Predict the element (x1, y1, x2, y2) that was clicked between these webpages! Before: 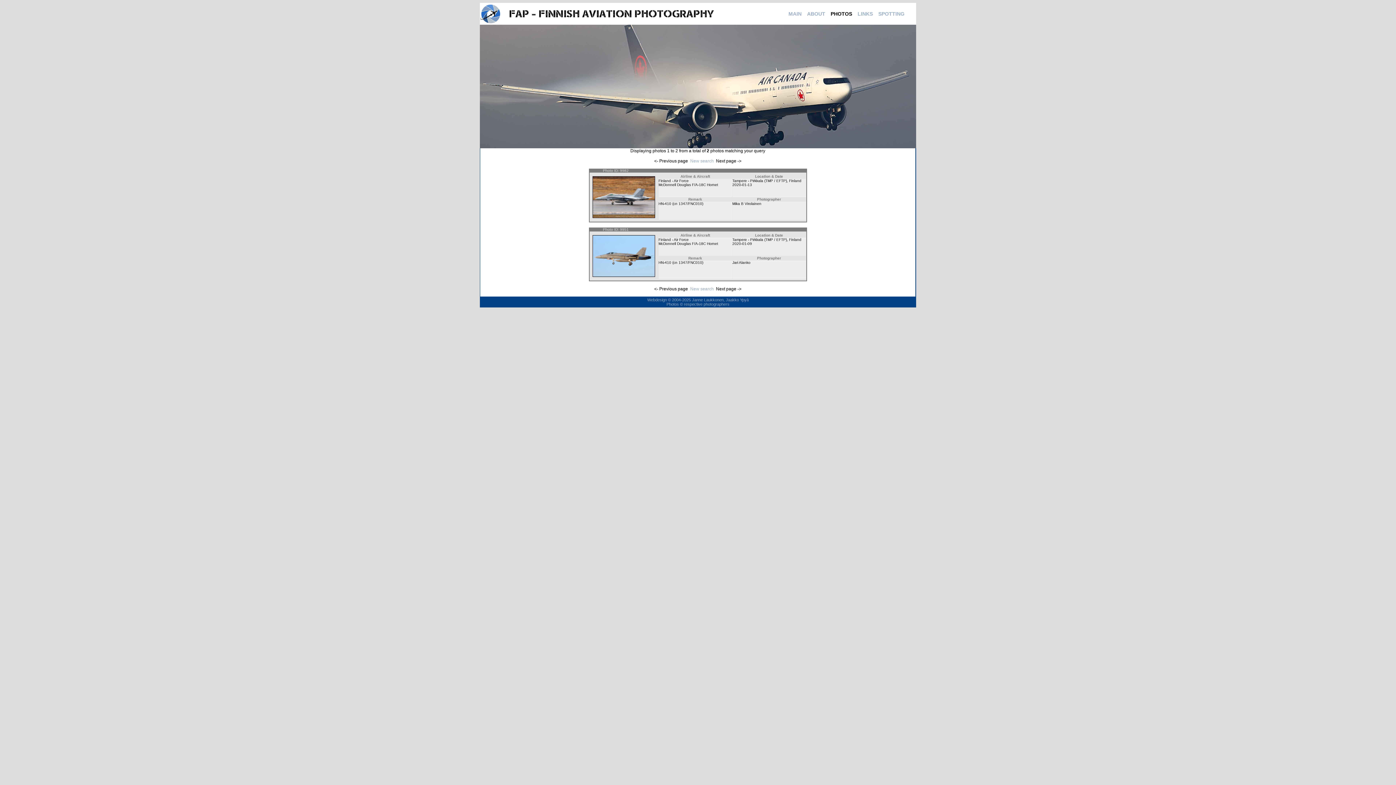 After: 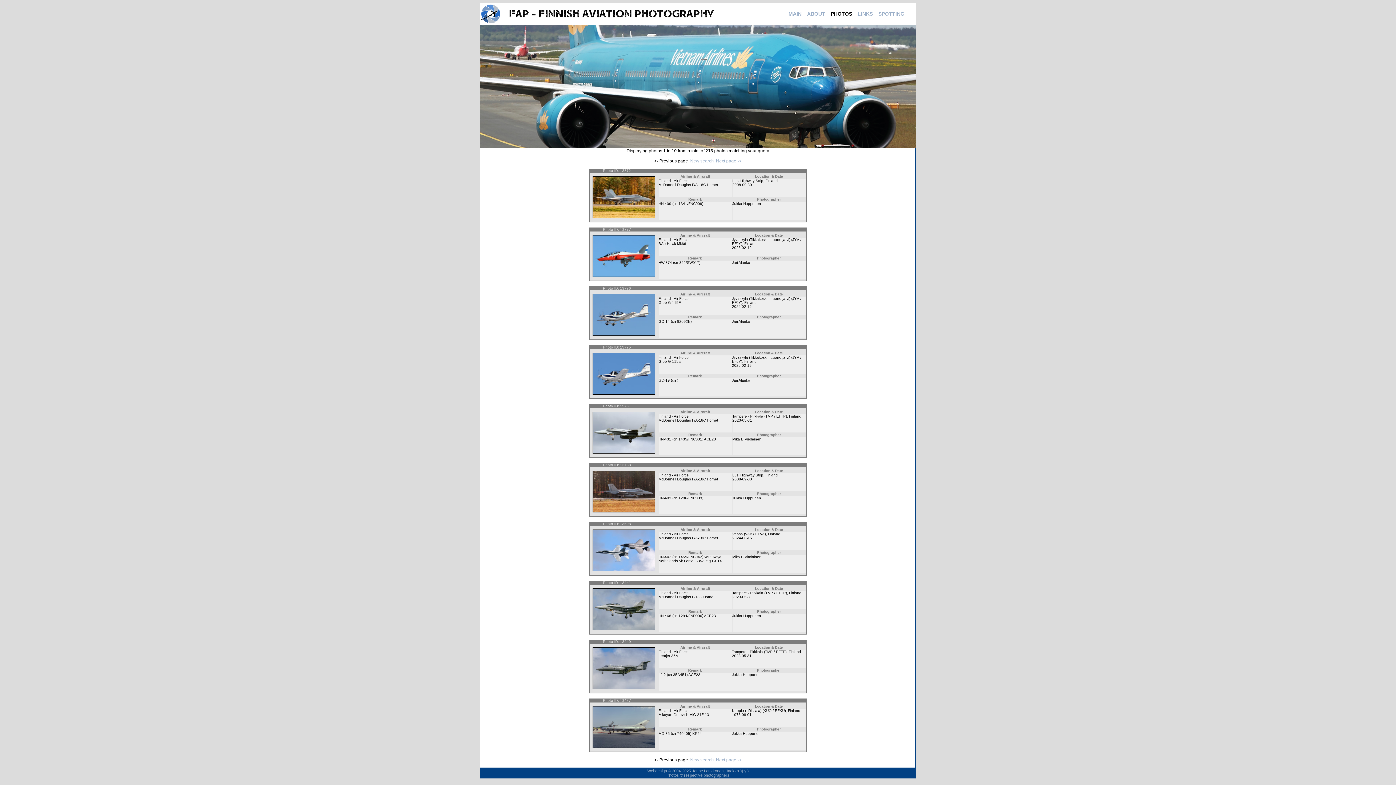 Action: bbox: (658, 237, 688, 241) label: Finland - Air Force